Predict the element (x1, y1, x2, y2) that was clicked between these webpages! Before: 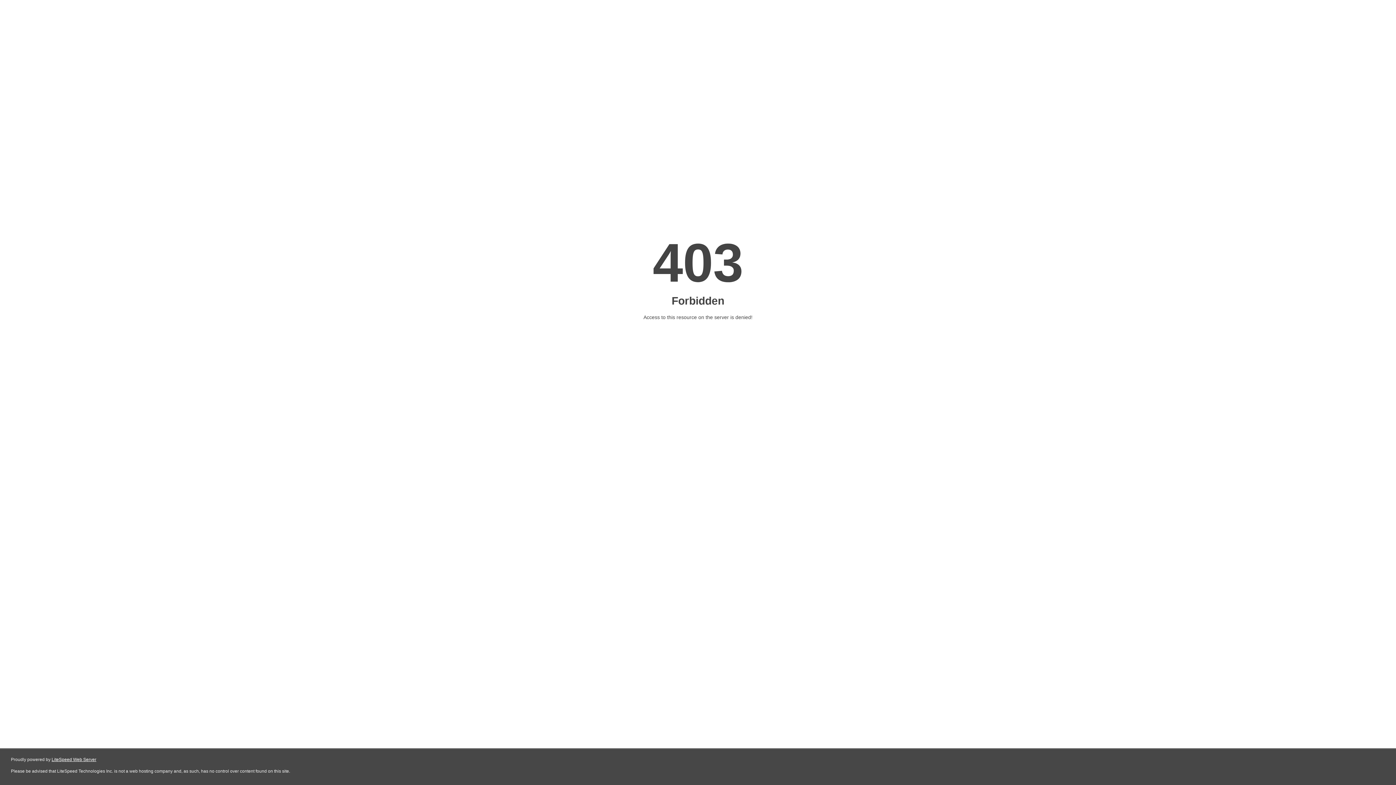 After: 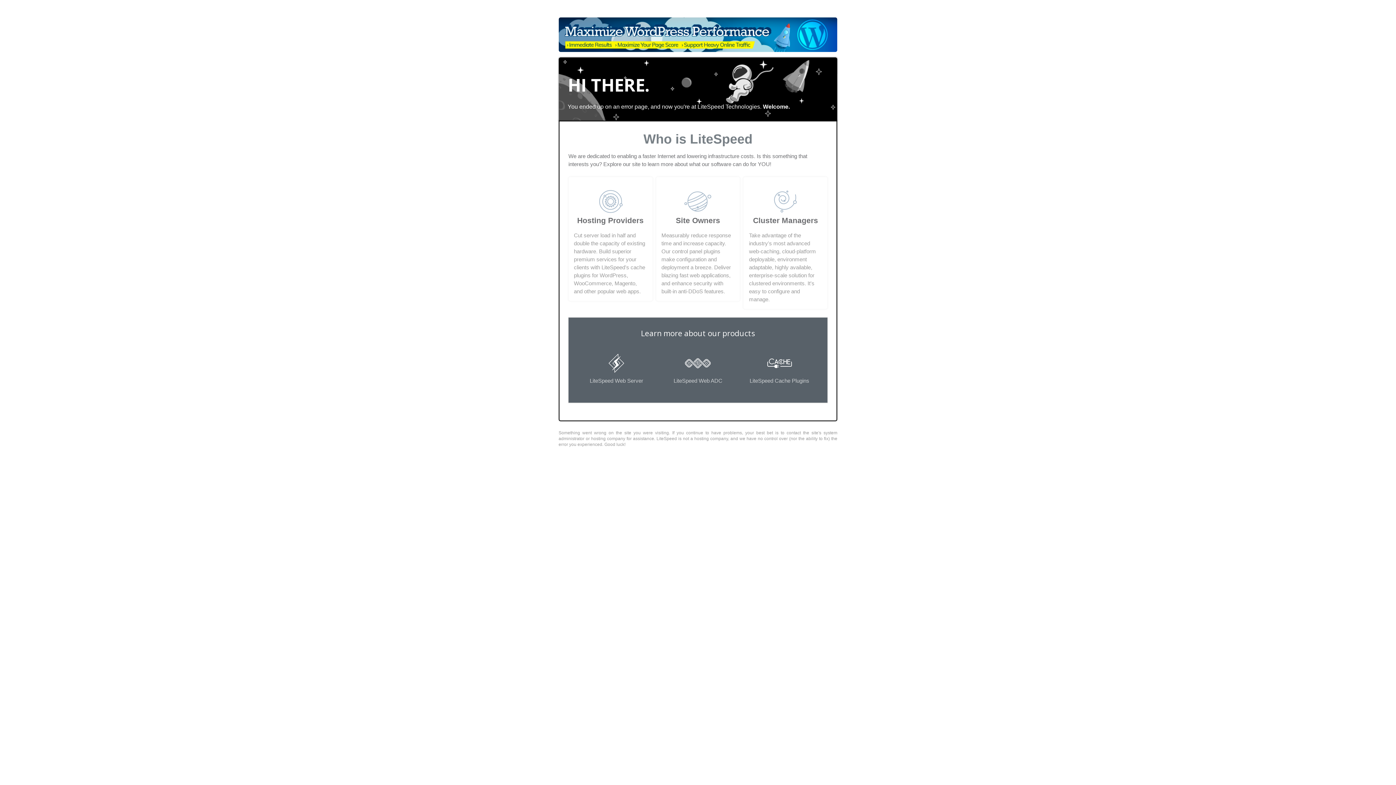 Action: label: LiteSpeed Web Server bbox: (51, 757, 96, 762)